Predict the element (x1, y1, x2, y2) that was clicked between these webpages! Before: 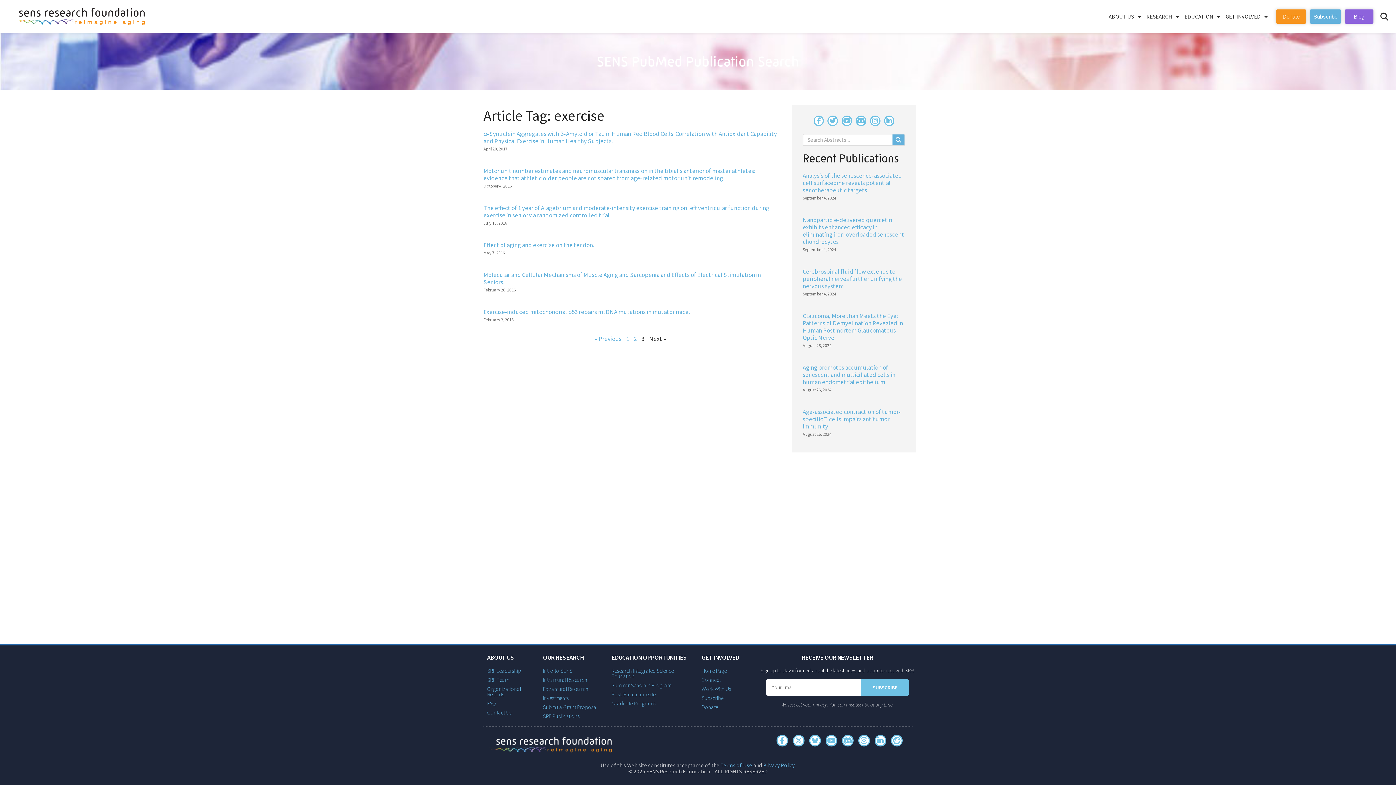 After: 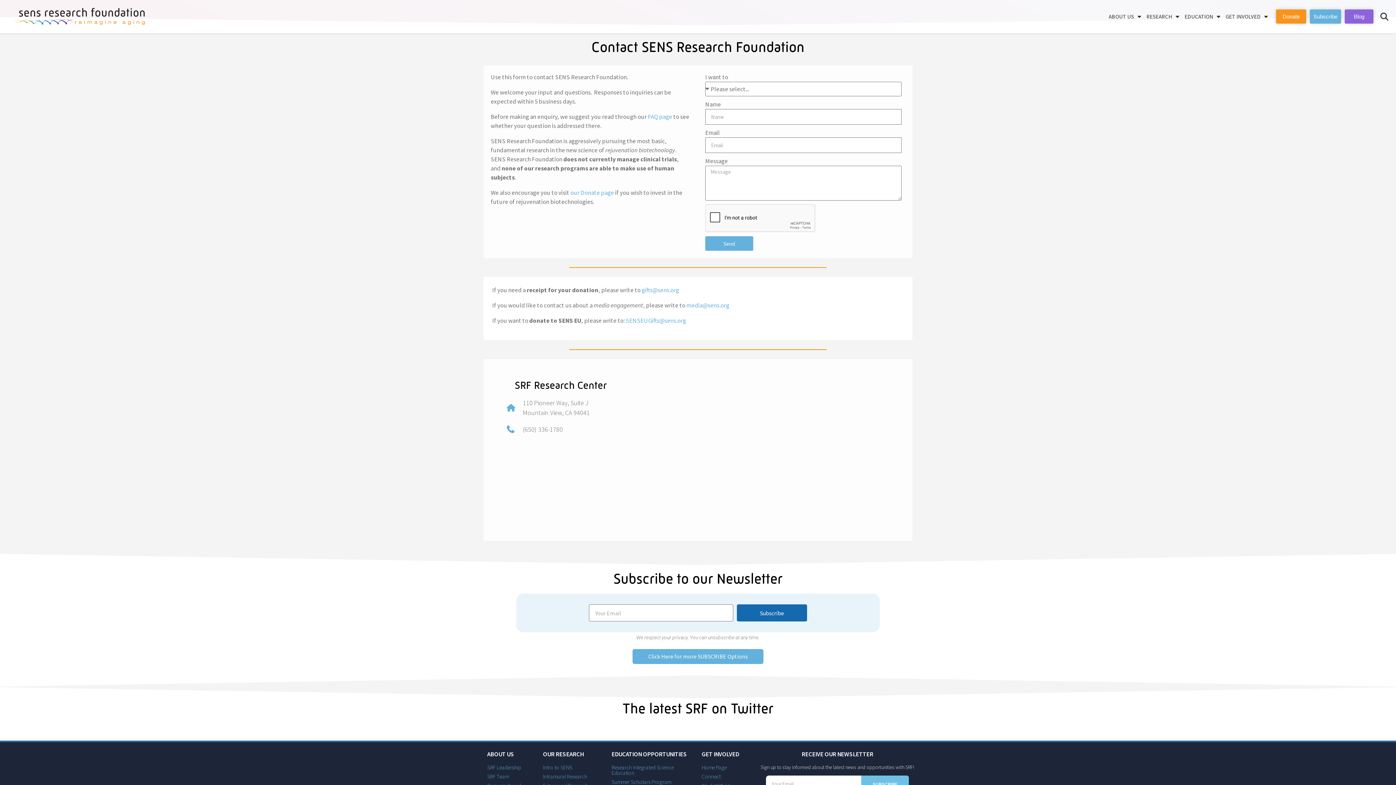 Action: label: Contact Us bbox: (487, 710, 535, 715)